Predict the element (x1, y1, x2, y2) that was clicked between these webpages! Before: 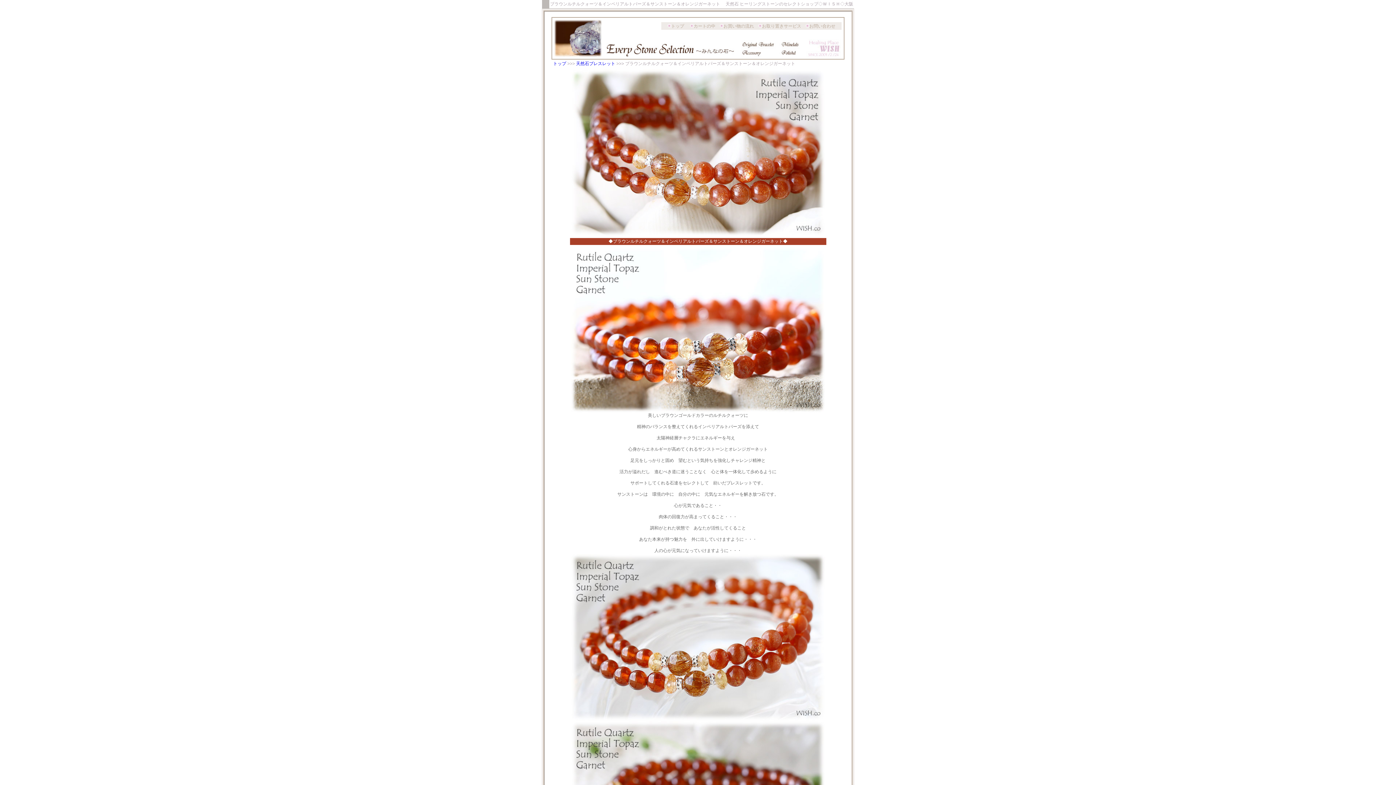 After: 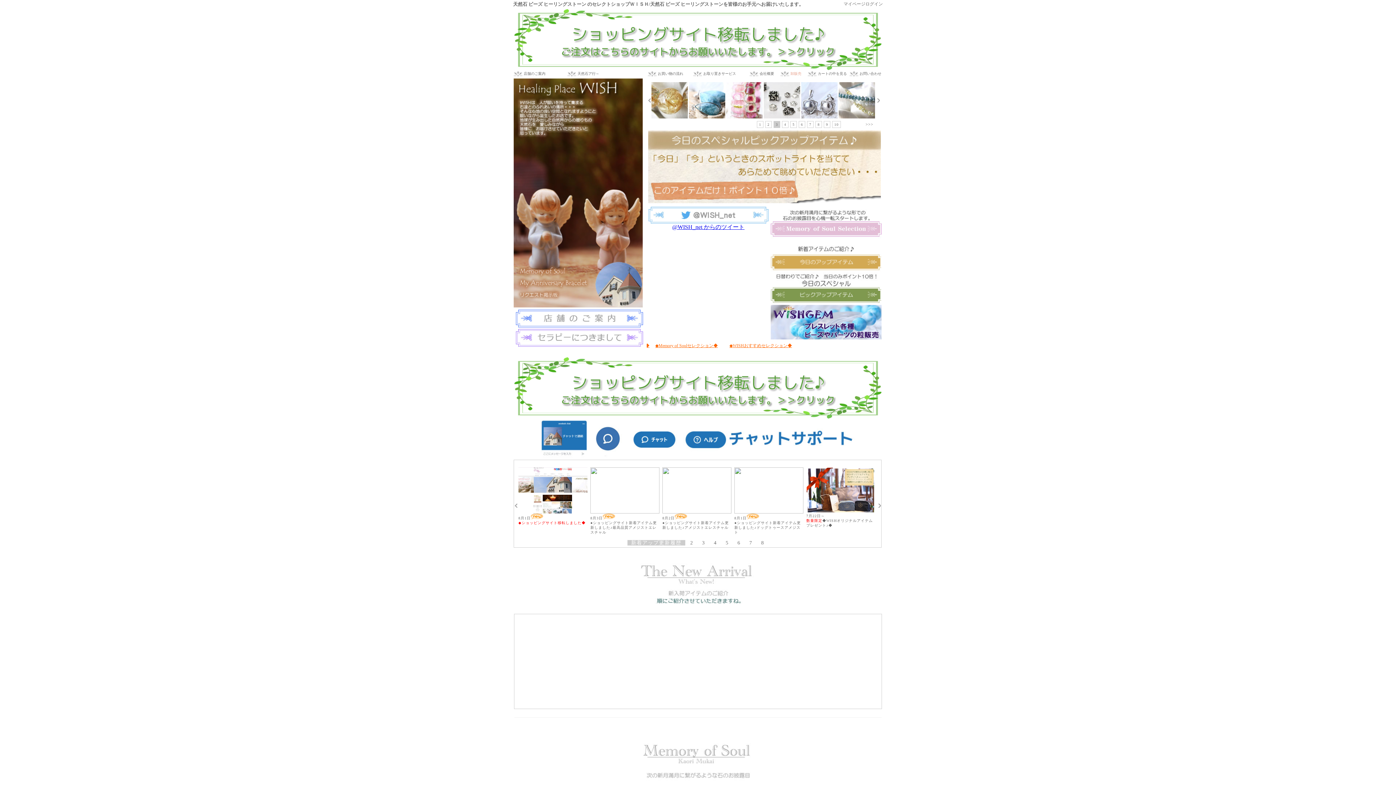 Action: bbox: (553, 61, 566, 66) label: トップ